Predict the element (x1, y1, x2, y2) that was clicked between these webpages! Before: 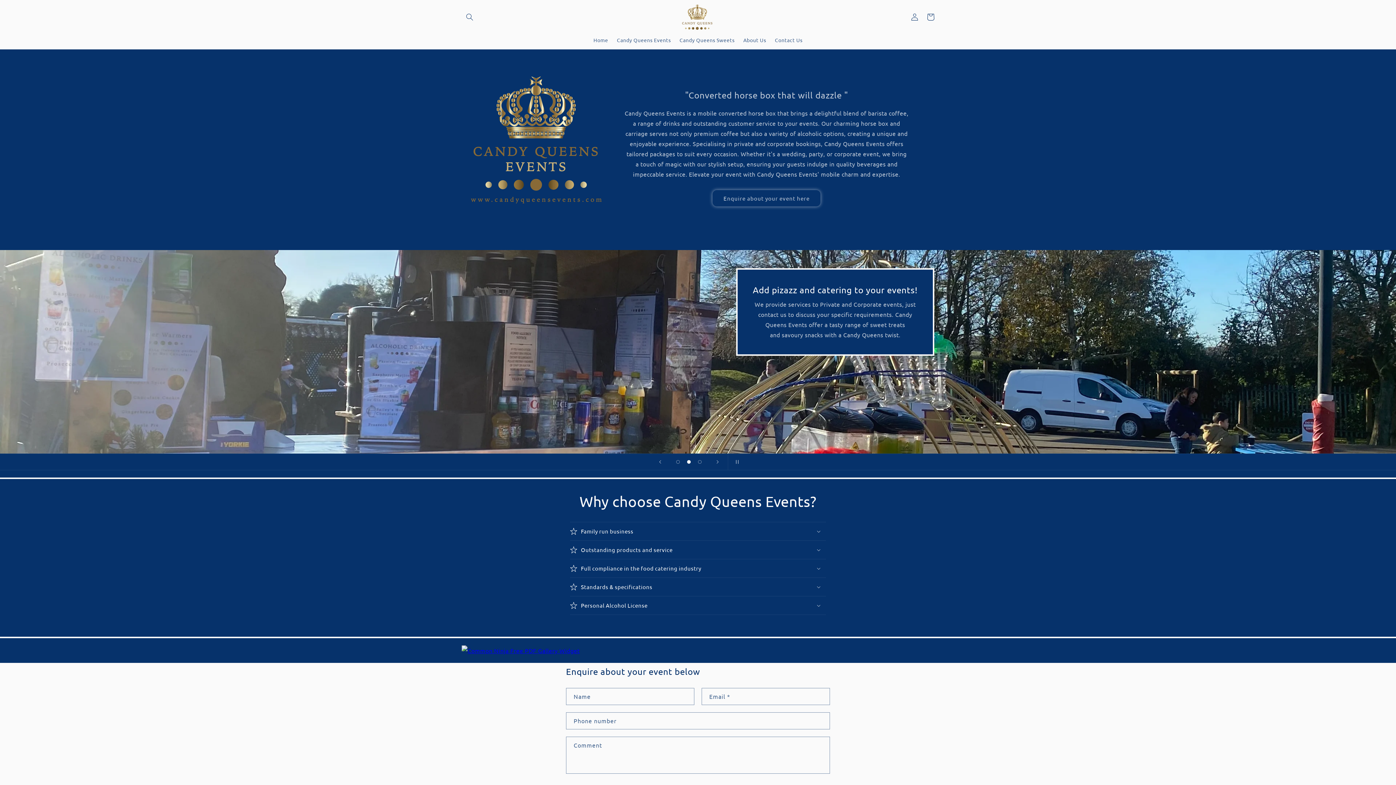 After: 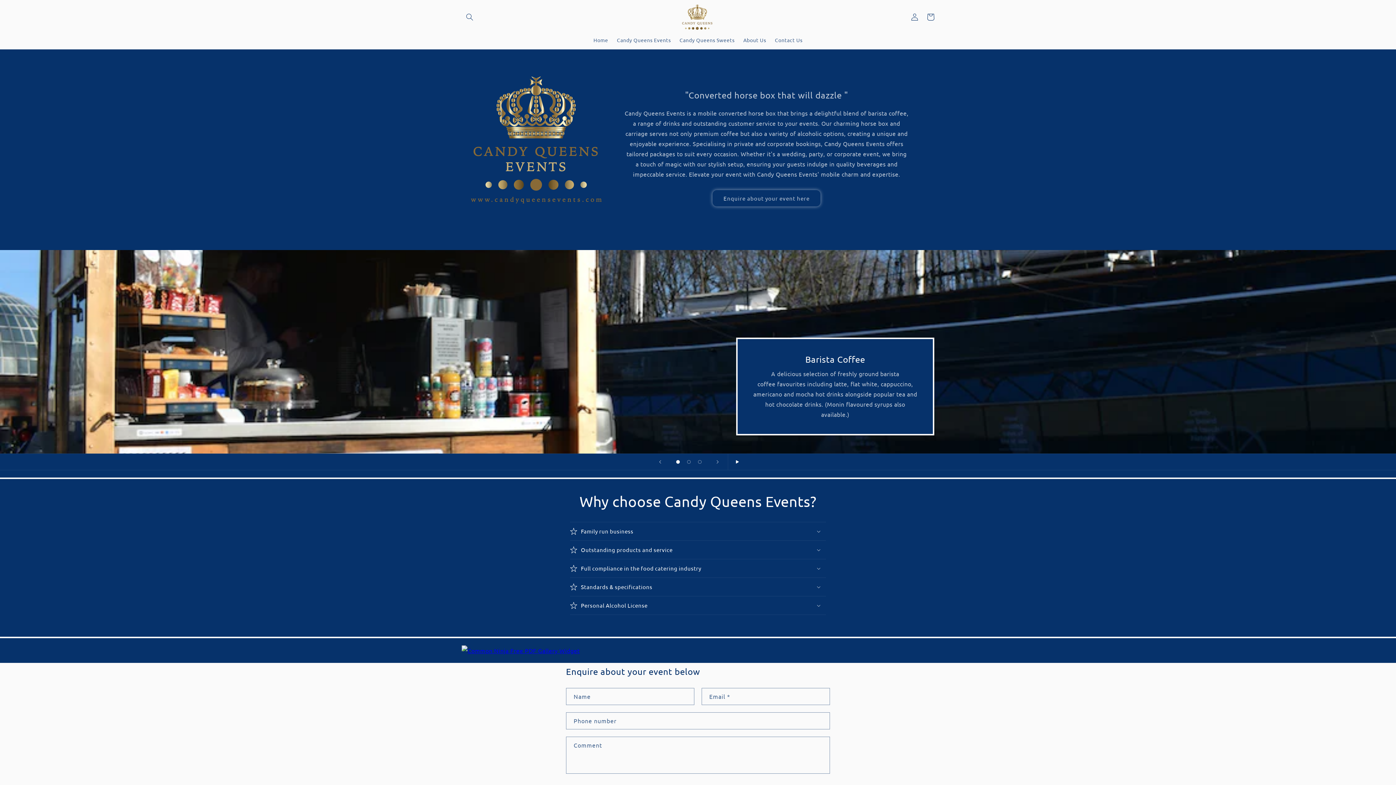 Action: bbox: (728, 454, 744, 470) label: Pause slideshow